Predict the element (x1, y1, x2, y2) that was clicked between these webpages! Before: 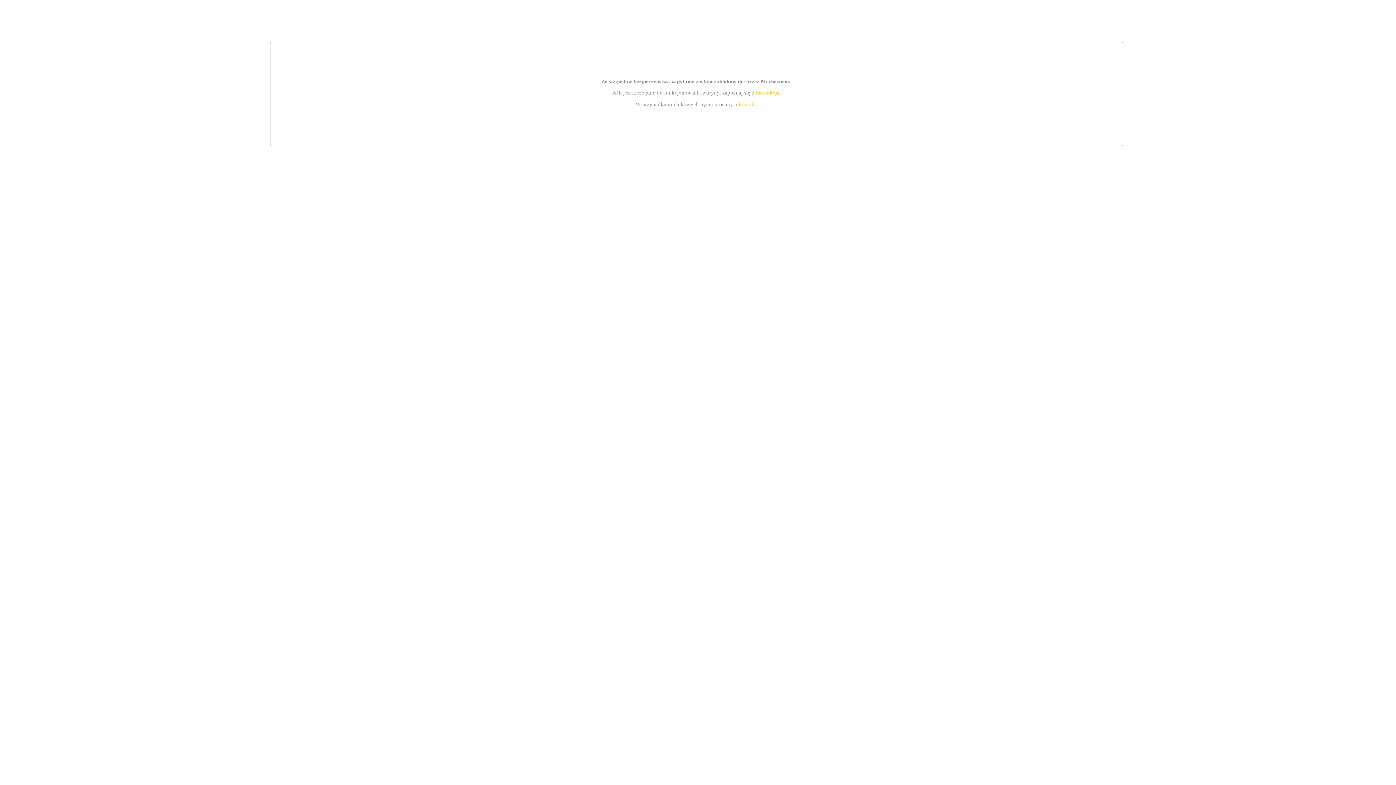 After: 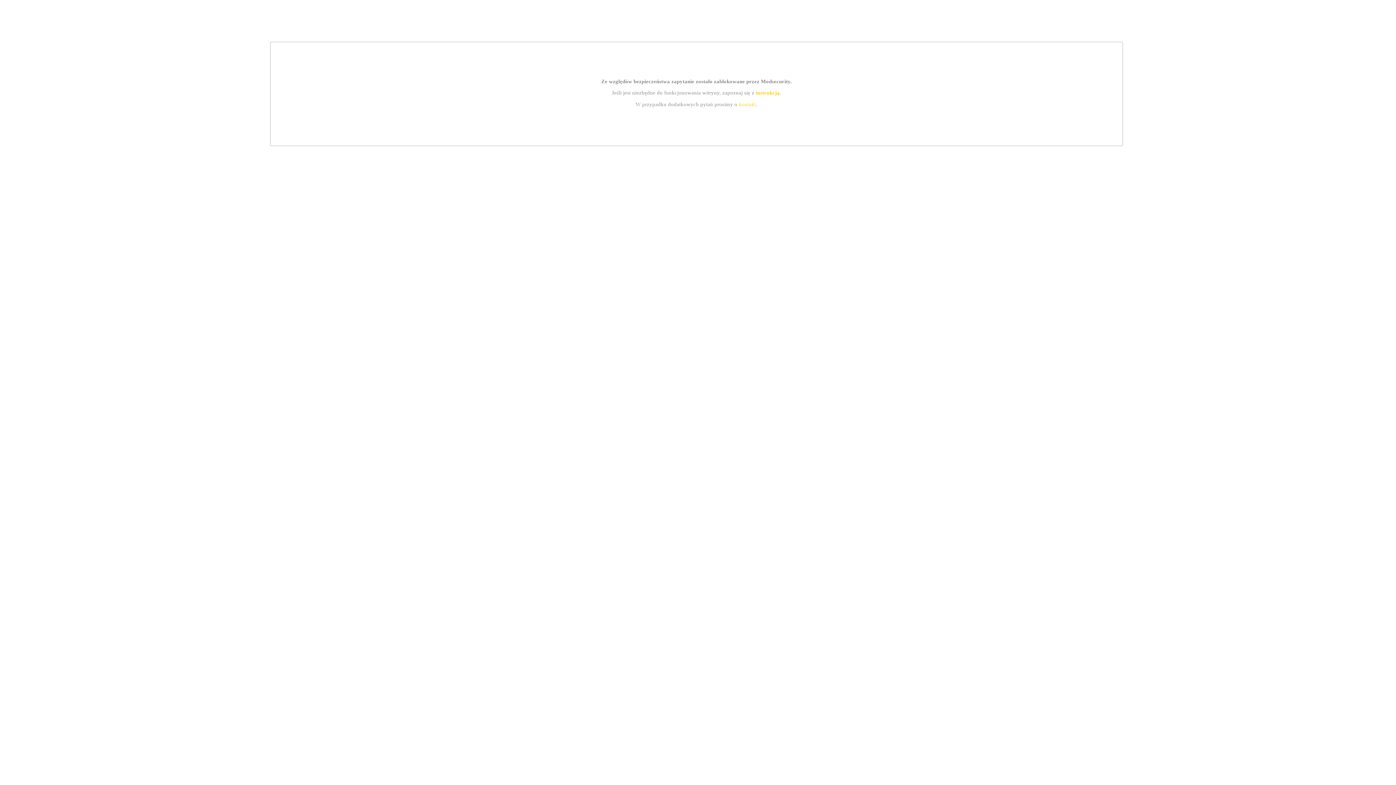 Action: label: instrukcją bbox: (755, 89, 779, 95)